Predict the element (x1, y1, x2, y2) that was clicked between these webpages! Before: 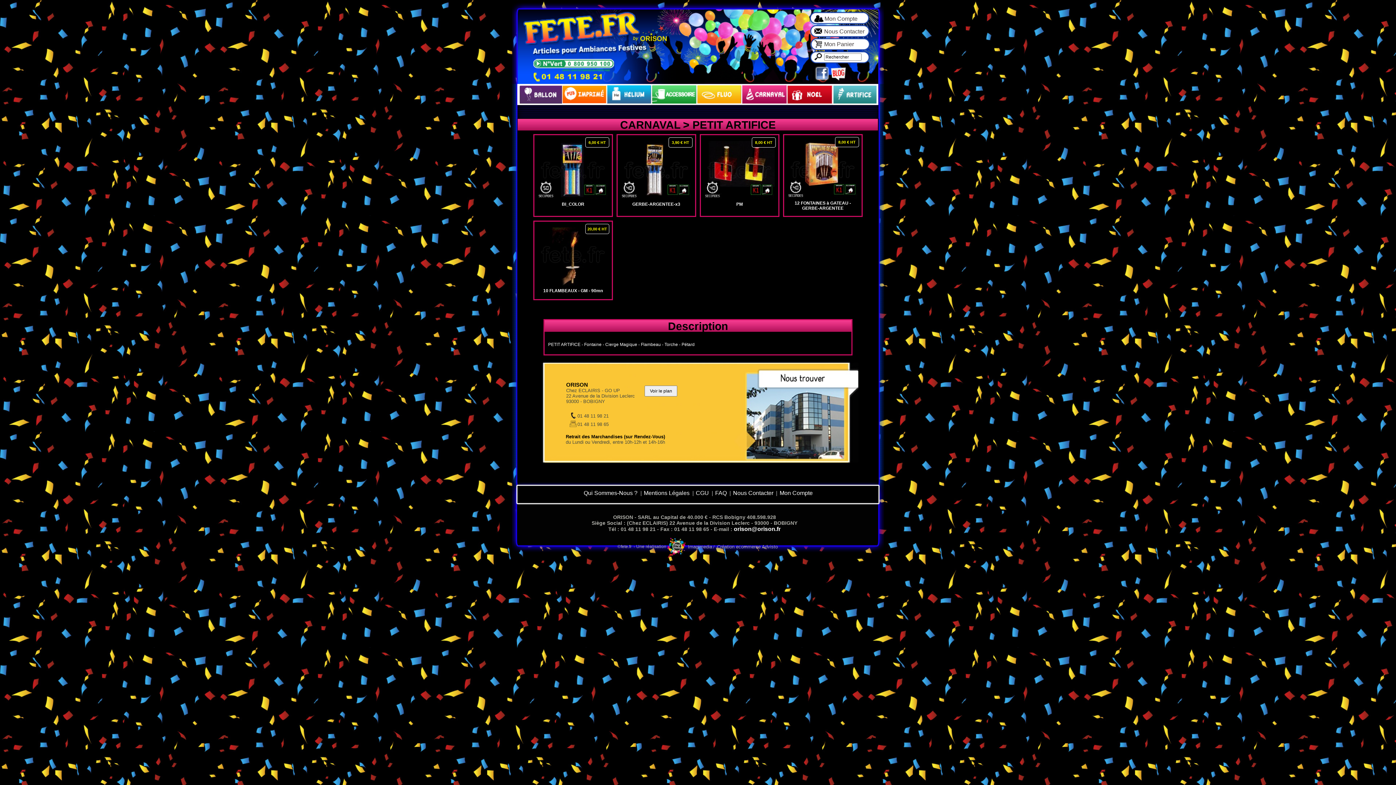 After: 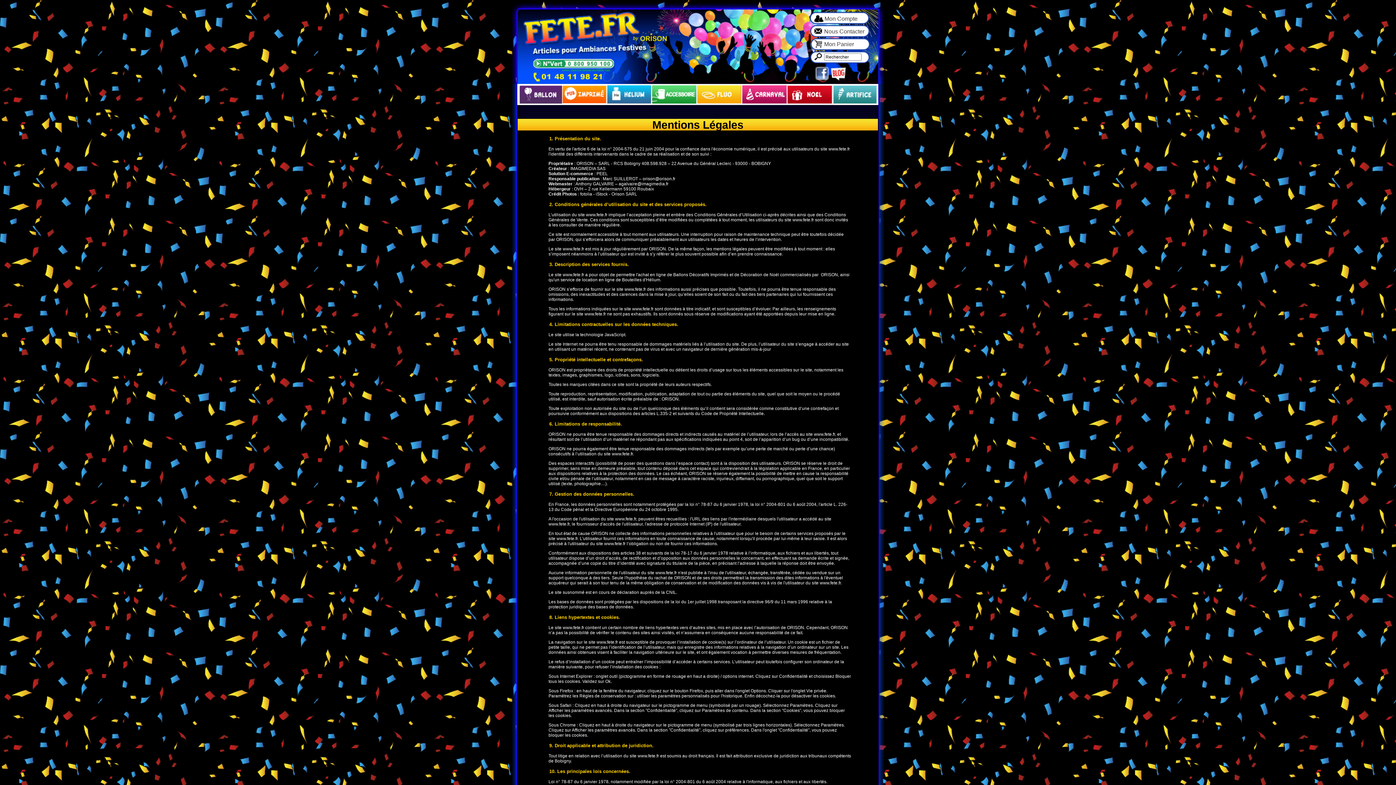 Action: bbox: (643, 490, 689, 496) label: Mentions Légales